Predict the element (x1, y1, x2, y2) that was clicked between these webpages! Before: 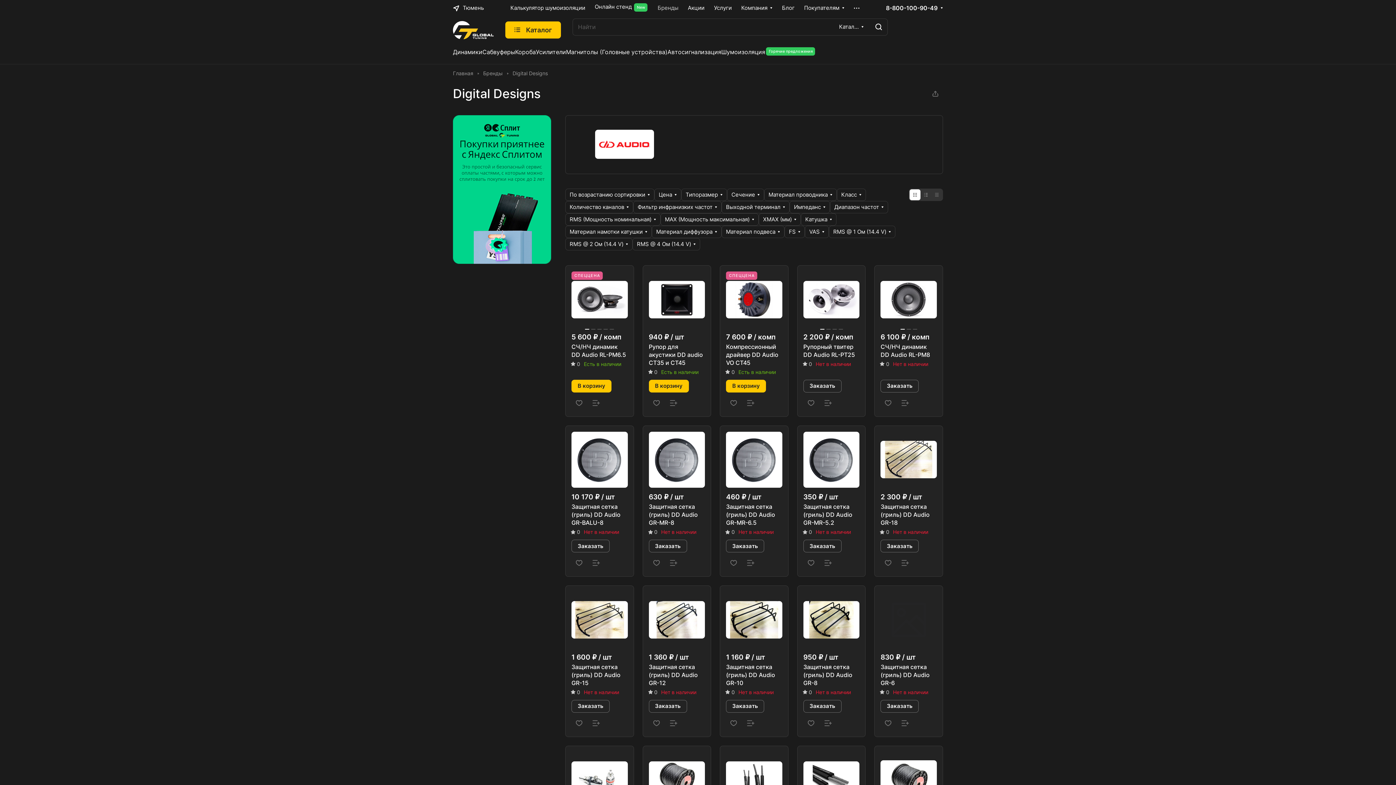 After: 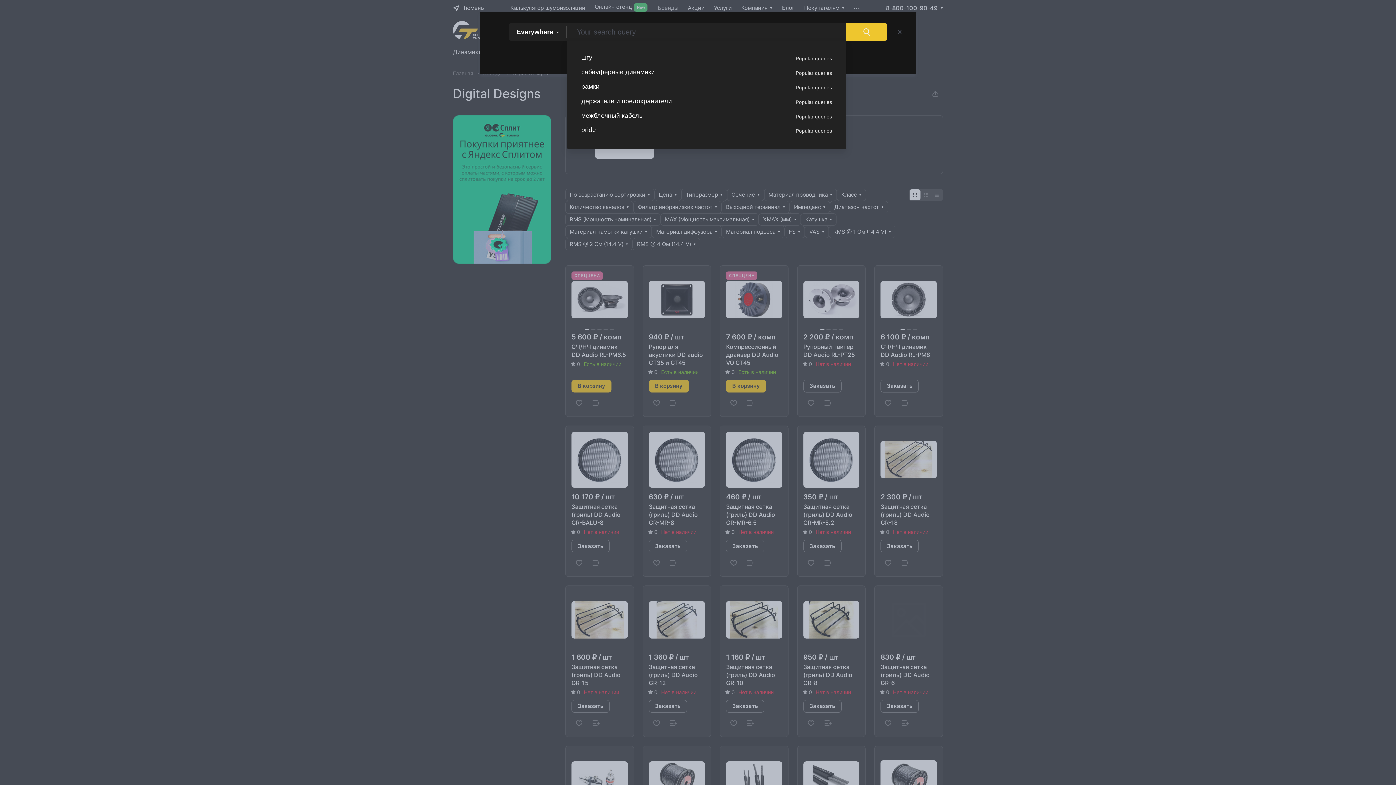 Action: bbox: (869, 18, 888, 35)